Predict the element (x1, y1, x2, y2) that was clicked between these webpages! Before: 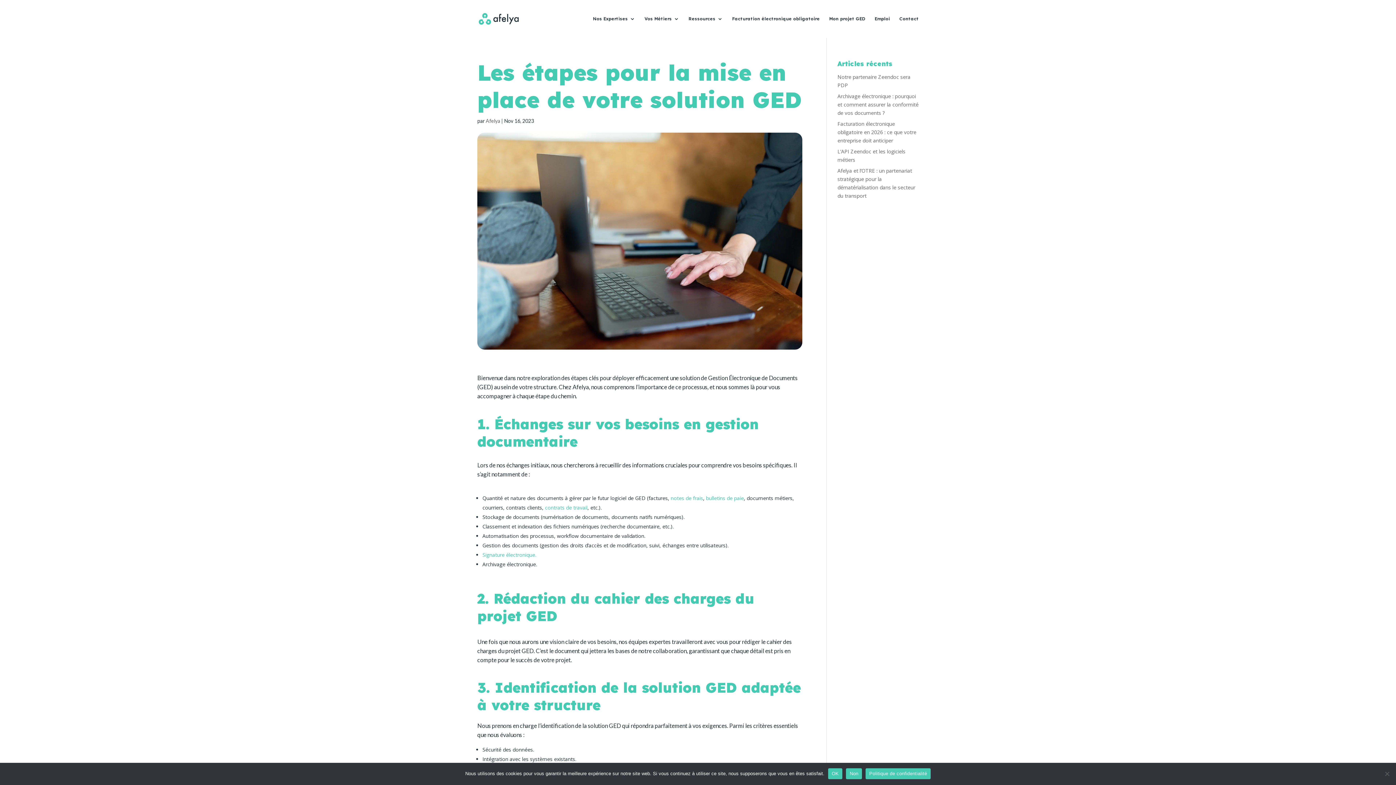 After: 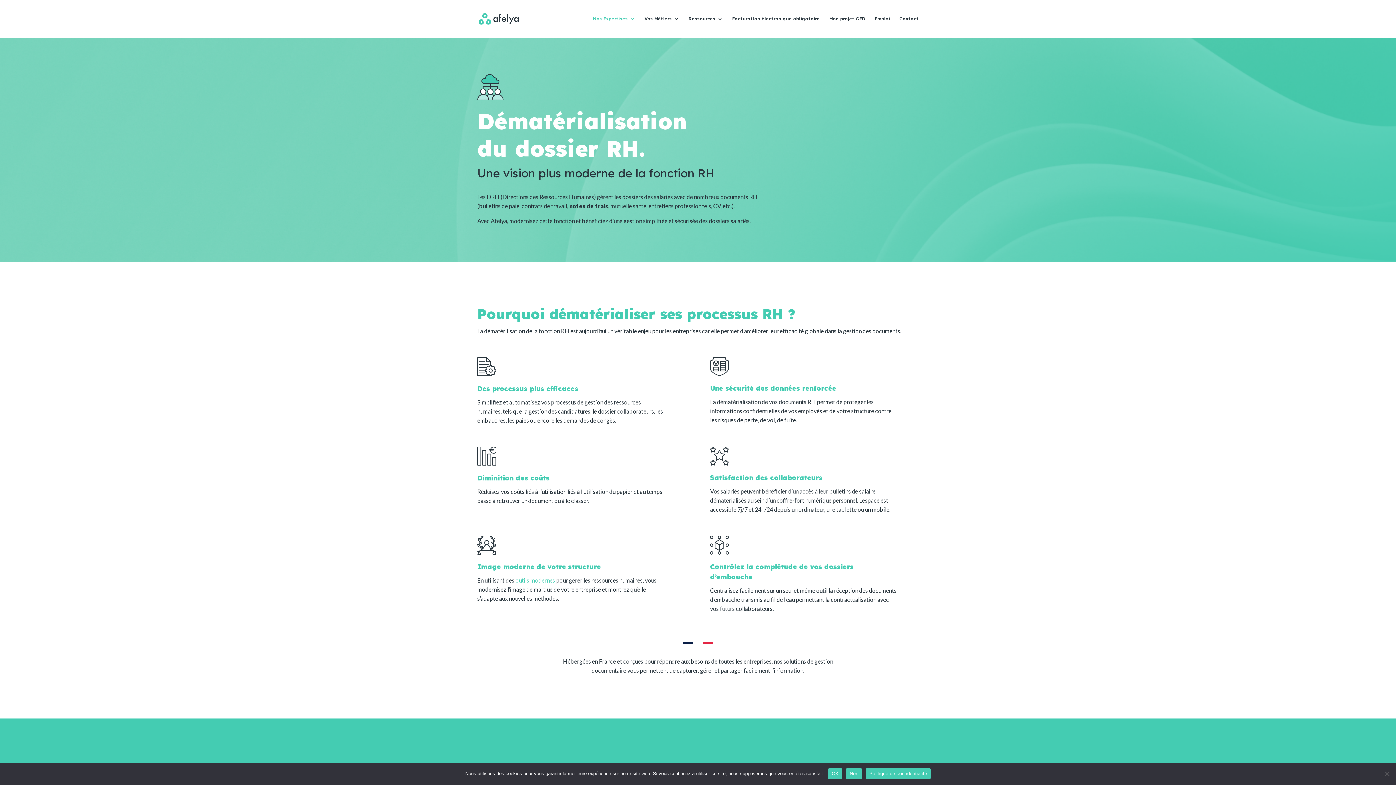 Action: label: contrats de travail bbox: (545, 504, 587, 511)